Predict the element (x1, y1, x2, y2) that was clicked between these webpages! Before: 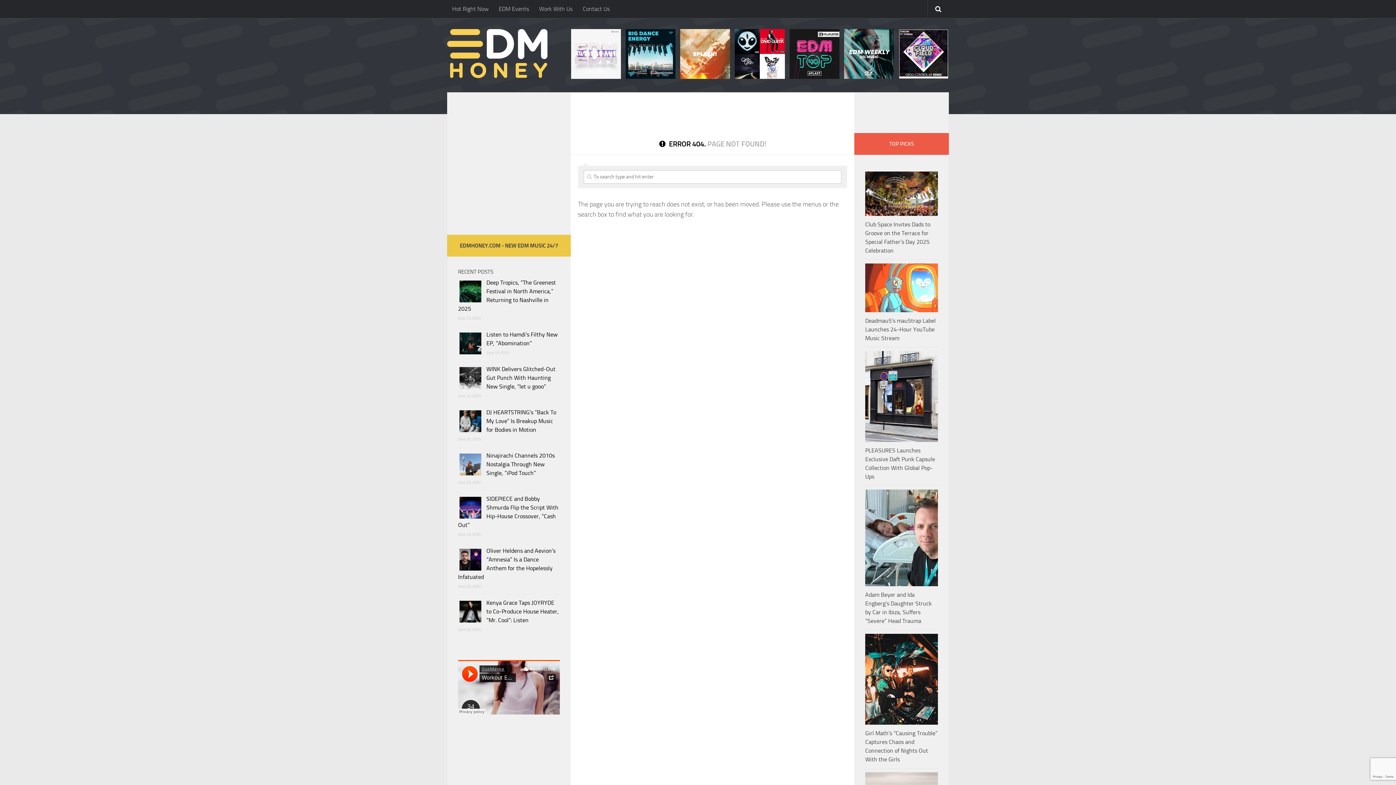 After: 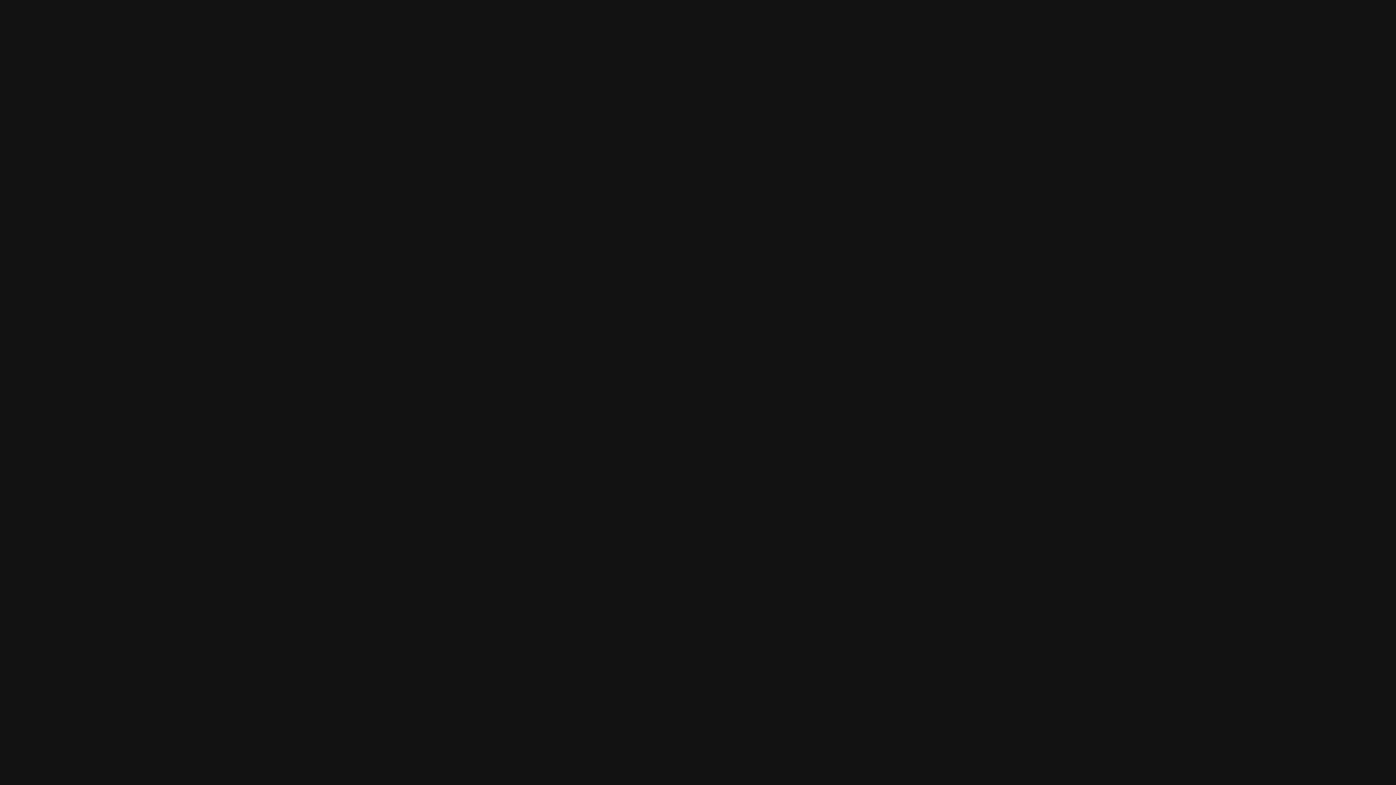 Action: bbox: (735, 73, 784, 80)